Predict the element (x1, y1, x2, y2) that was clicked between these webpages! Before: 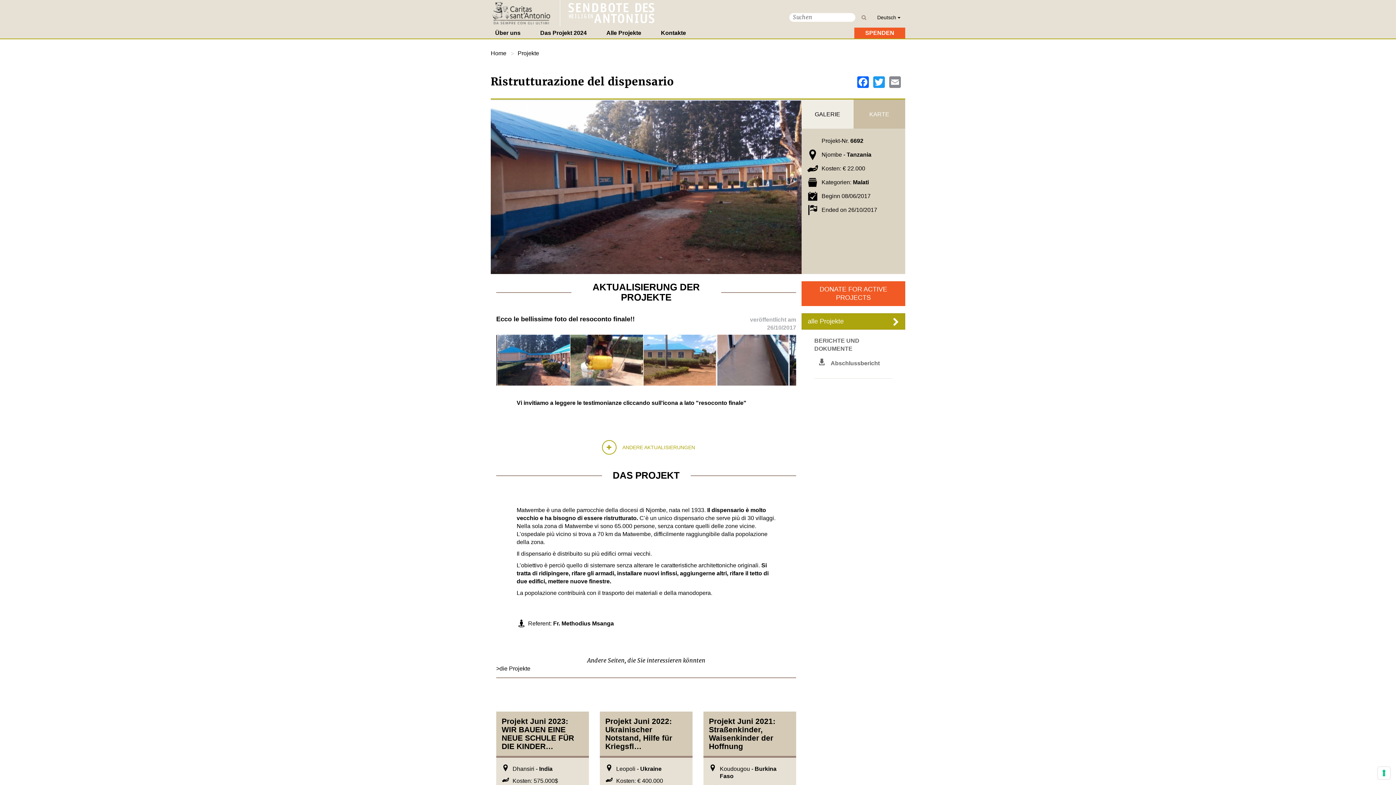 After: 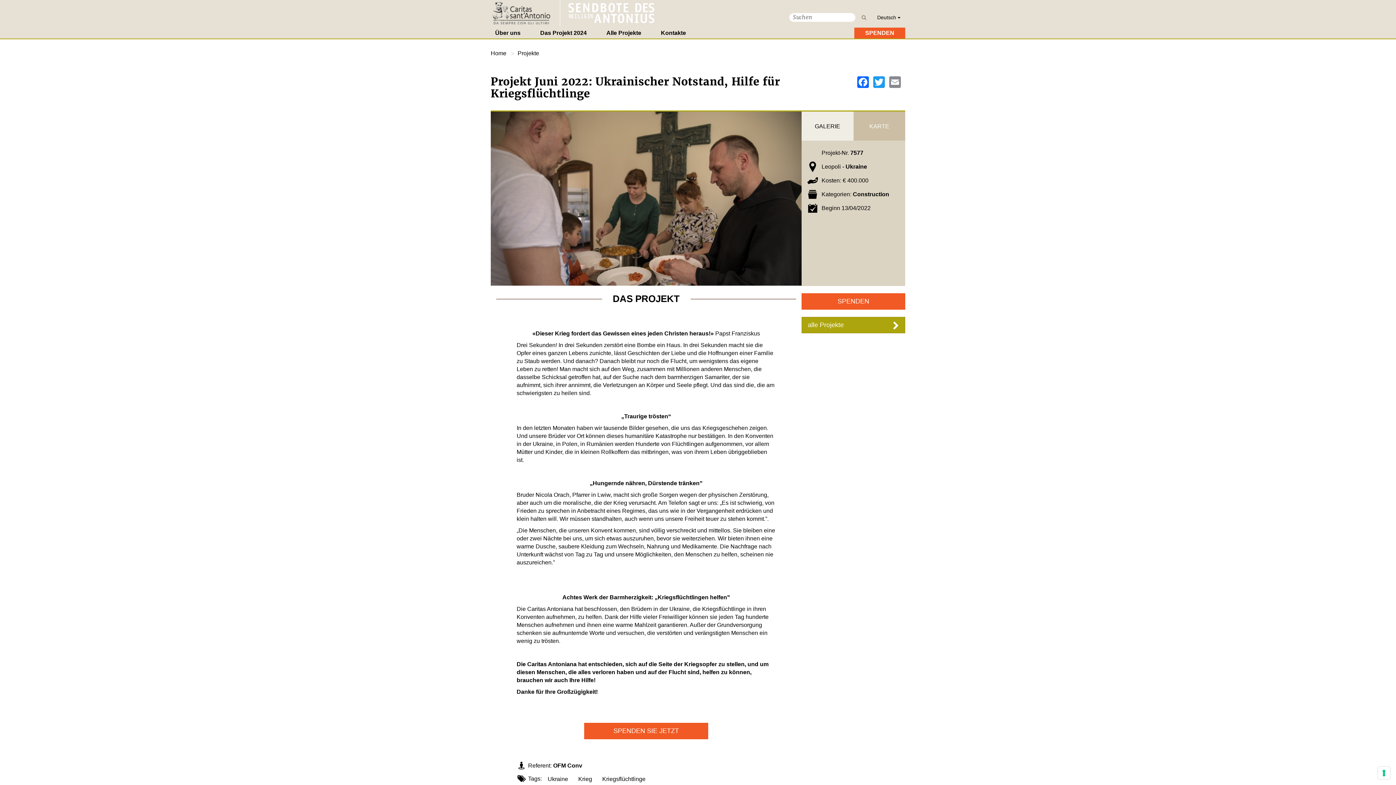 Action: bbox: (599, 701, 692, 837) label: Projekt Juni 2022: Ukrainischer Notstand, Hilfe für Kriegsflüchtlinge